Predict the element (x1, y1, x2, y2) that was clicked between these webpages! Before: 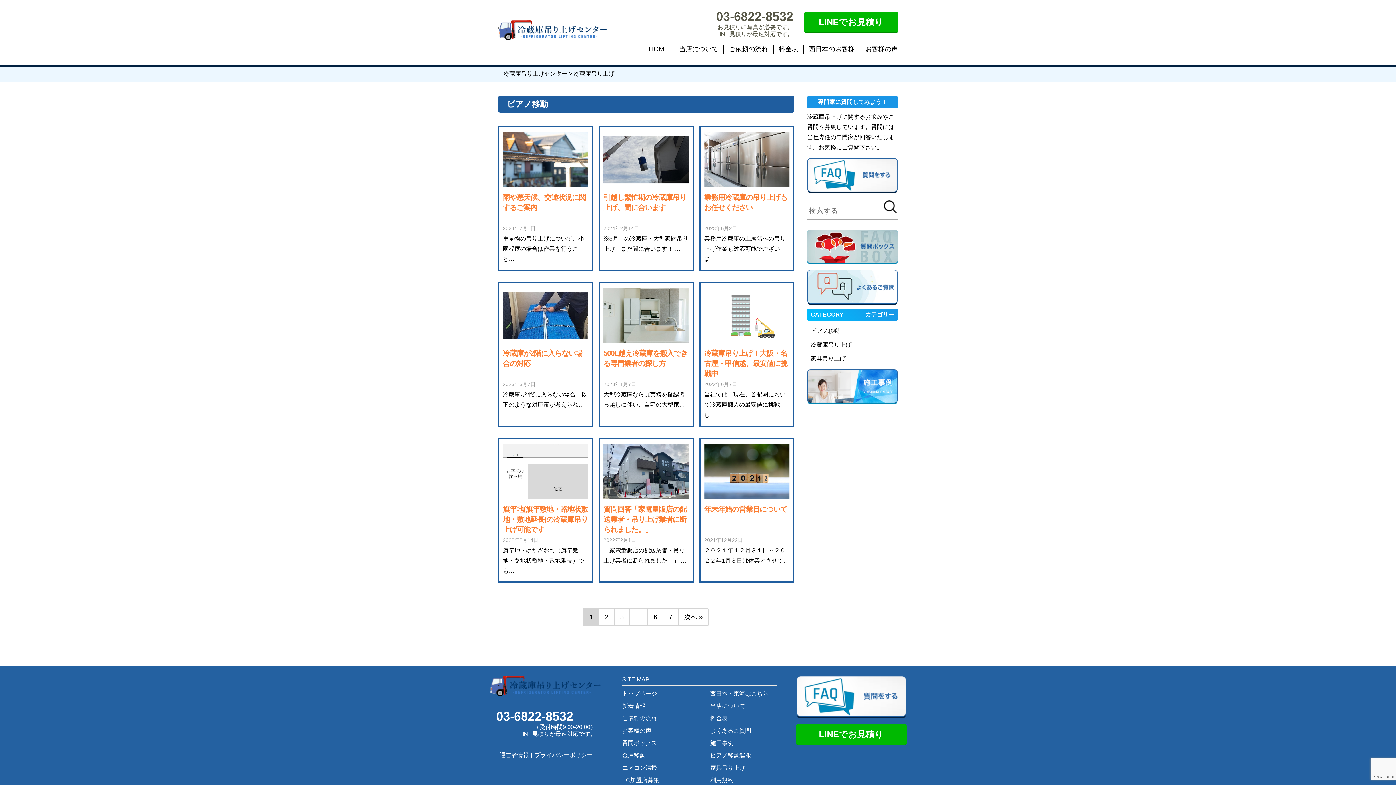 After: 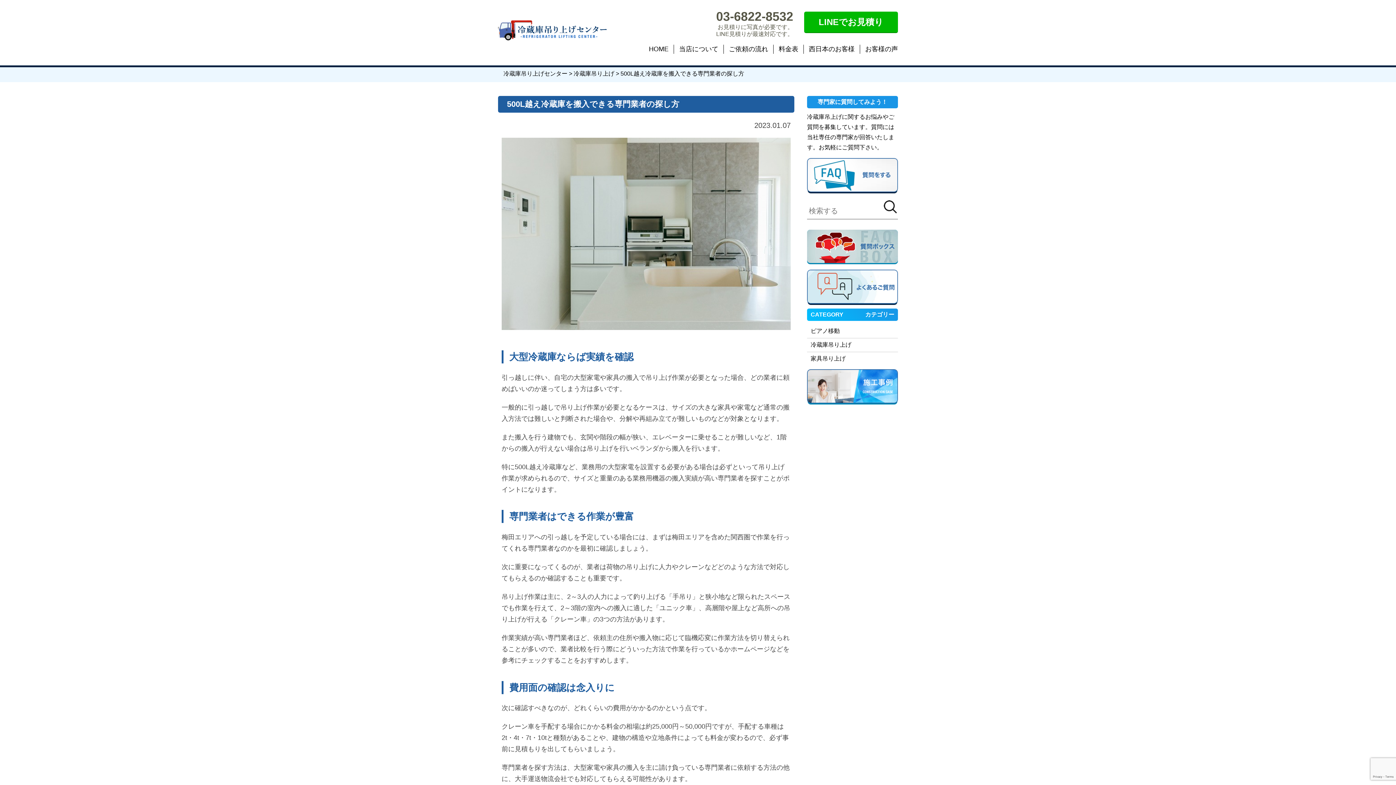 Action: label: 500L越え冷蔵庫を搬入できる専門業者の探し方
2023年1月7日

大型冷蔵庫ならば実績を確認 引っ越しに伴い、自宅の大型家… bbox: (603, 288, 689, 410)